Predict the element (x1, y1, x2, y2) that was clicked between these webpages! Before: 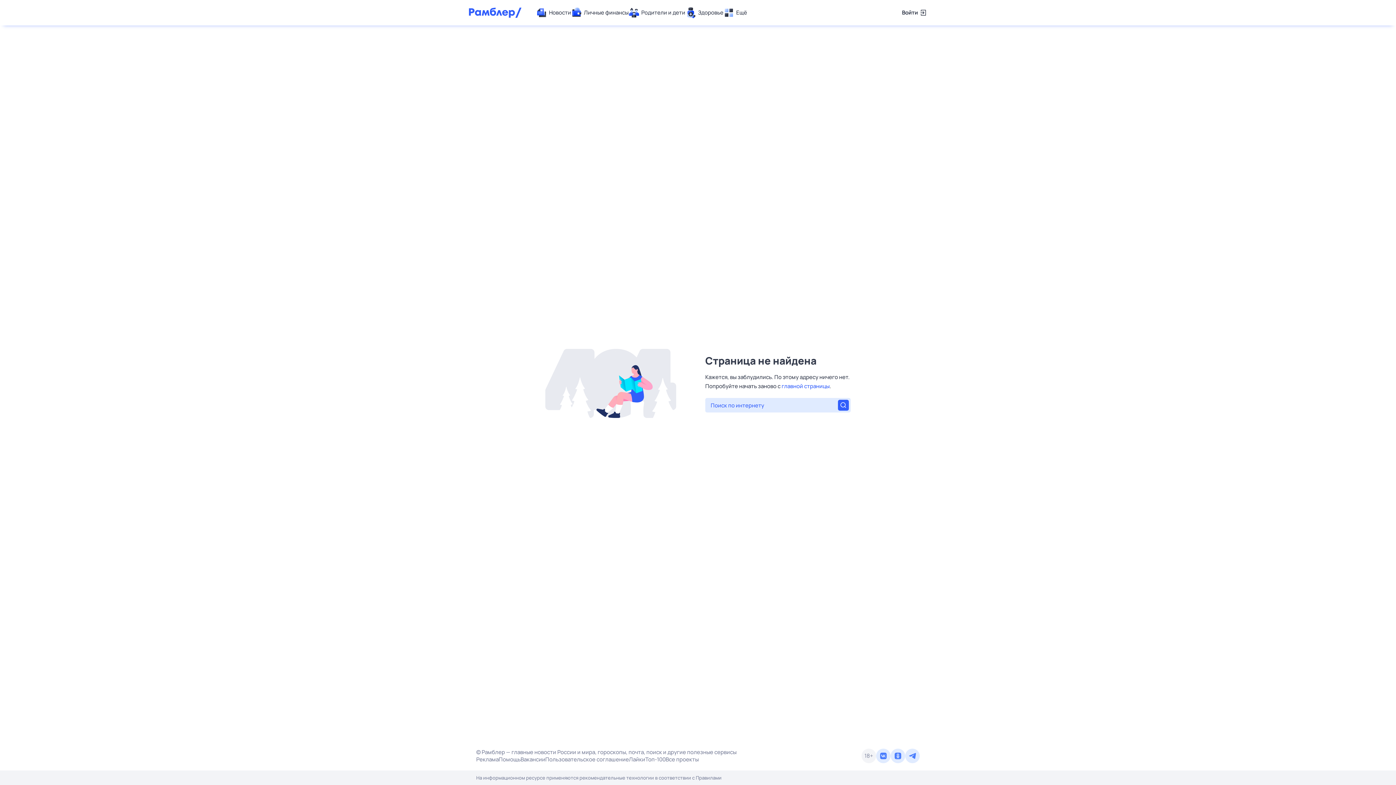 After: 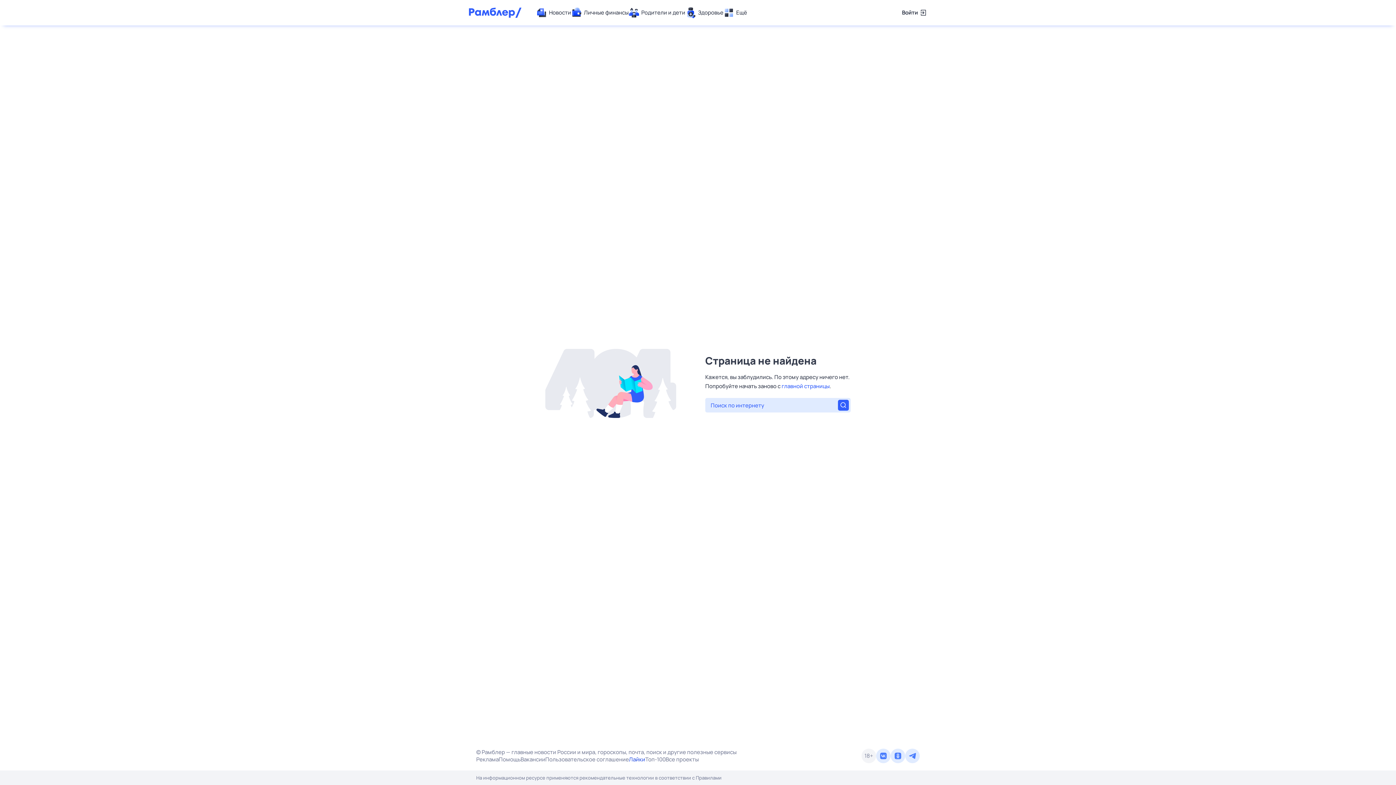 Action: label: Лайки bbox: (629, 756, 645, 763)